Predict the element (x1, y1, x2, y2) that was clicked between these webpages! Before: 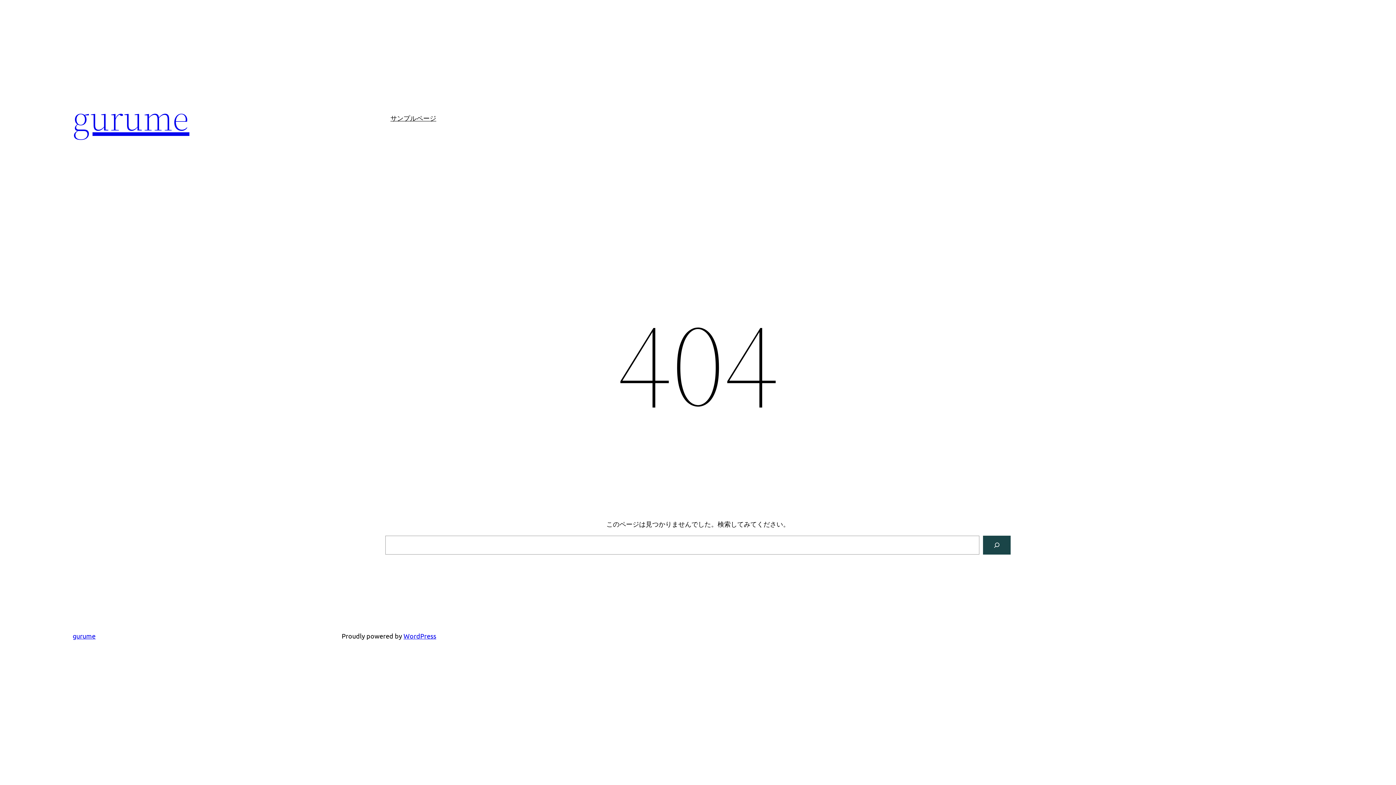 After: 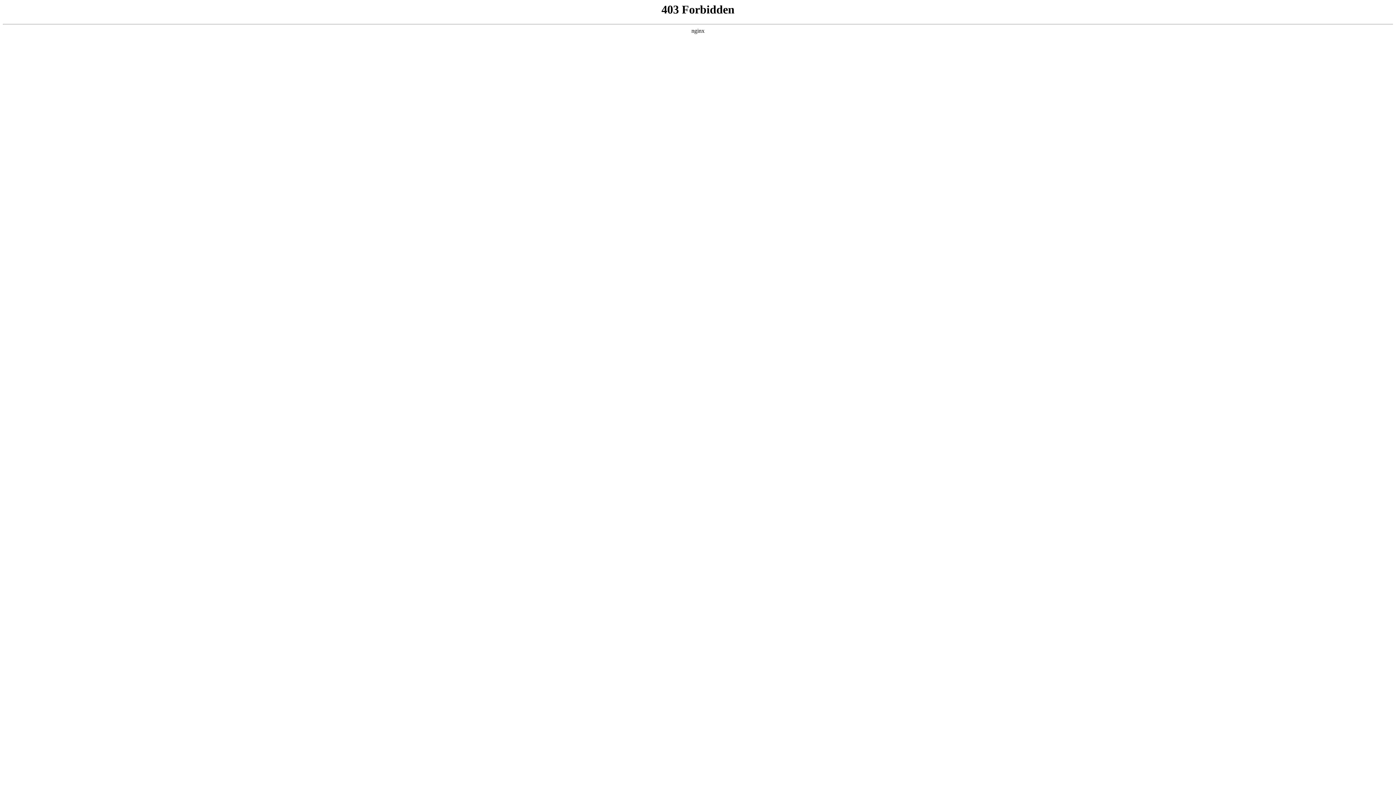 Action: label: WordPress bbox: (403, 632, 436, 640)